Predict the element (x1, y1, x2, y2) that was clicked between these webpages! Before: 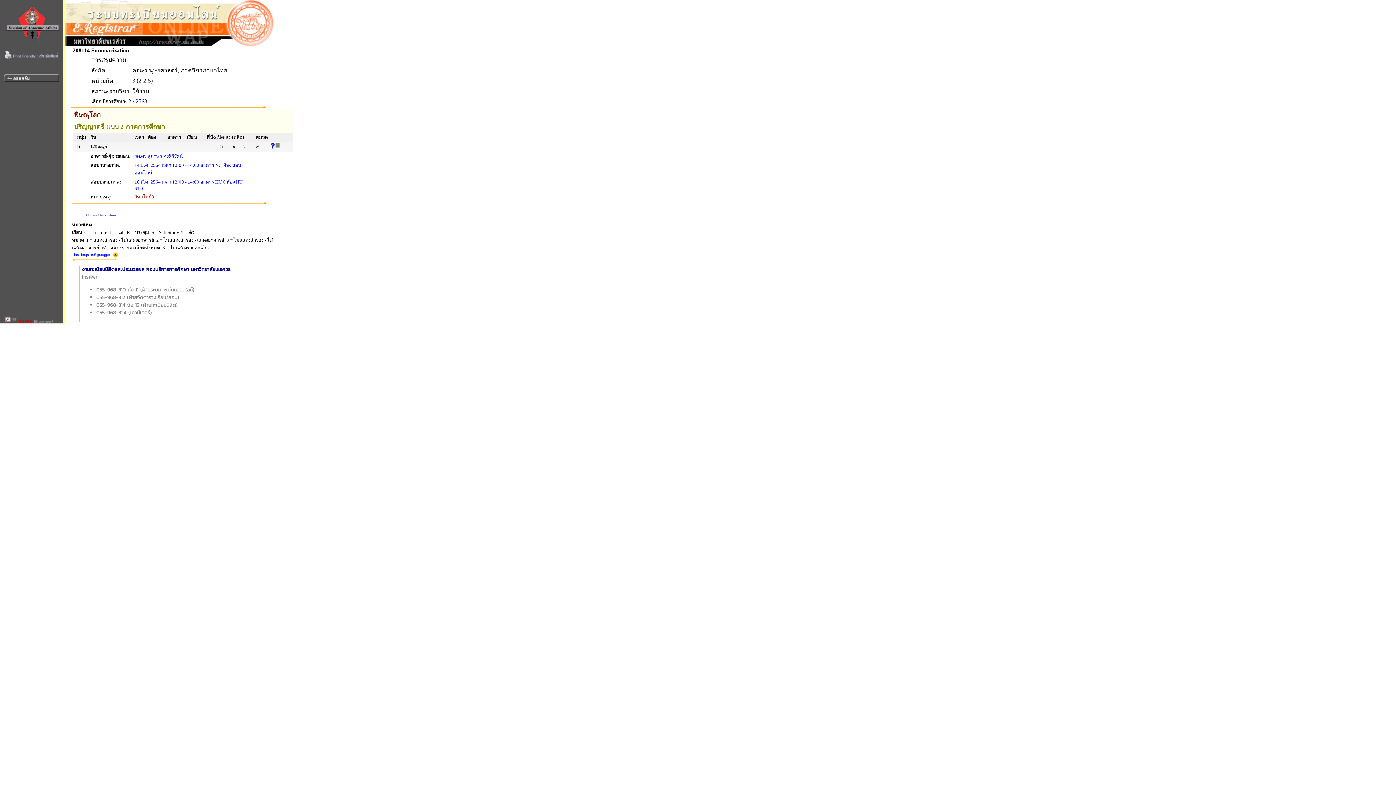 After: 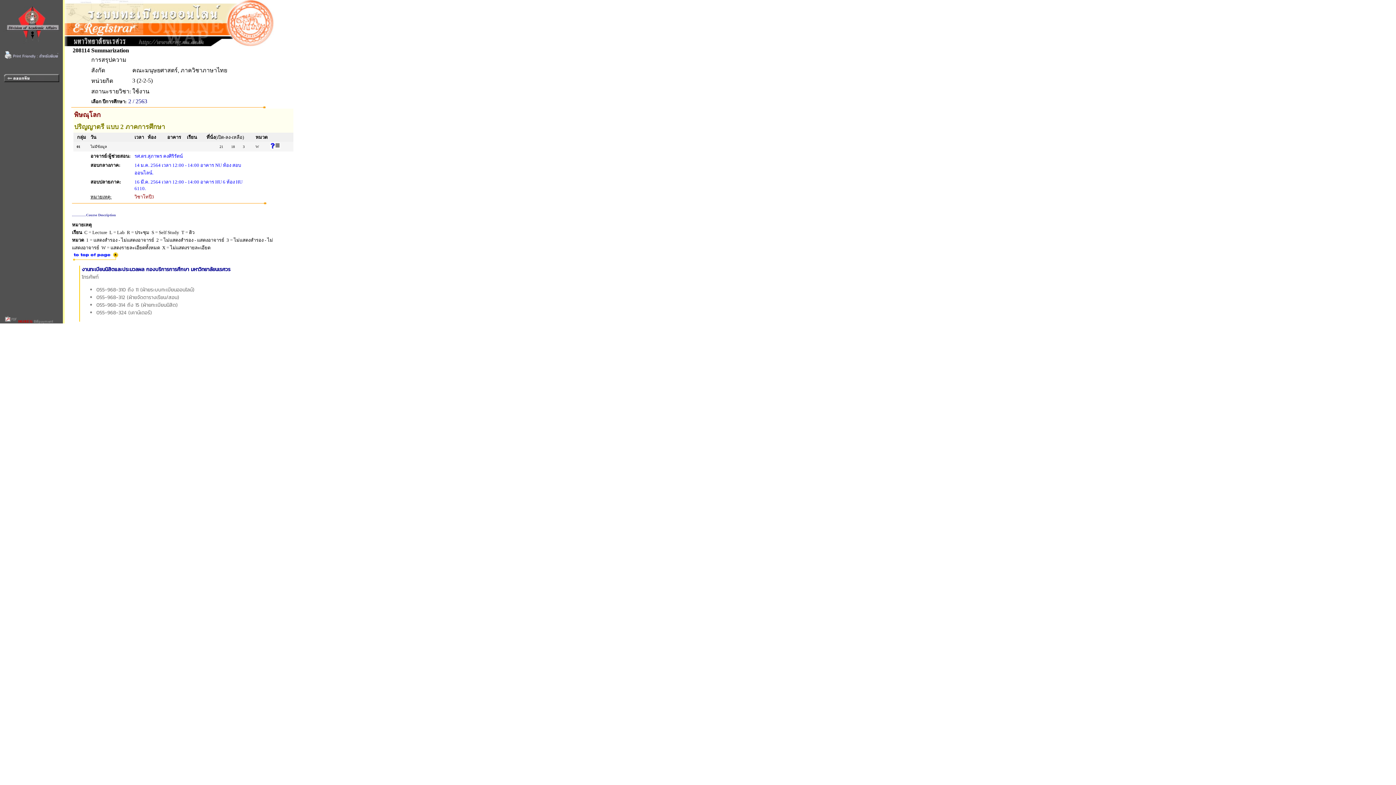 Action: bbox: (72, 256, 118, 263)